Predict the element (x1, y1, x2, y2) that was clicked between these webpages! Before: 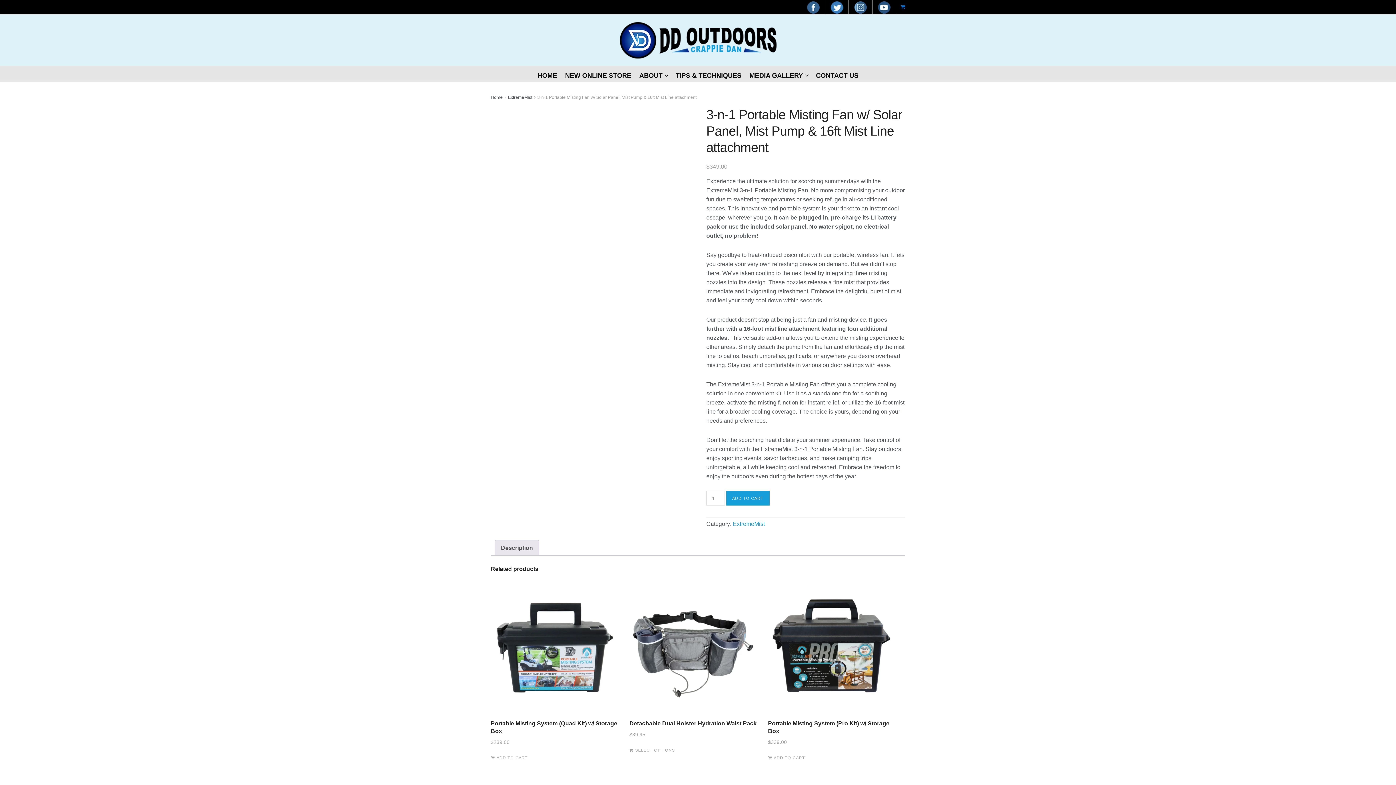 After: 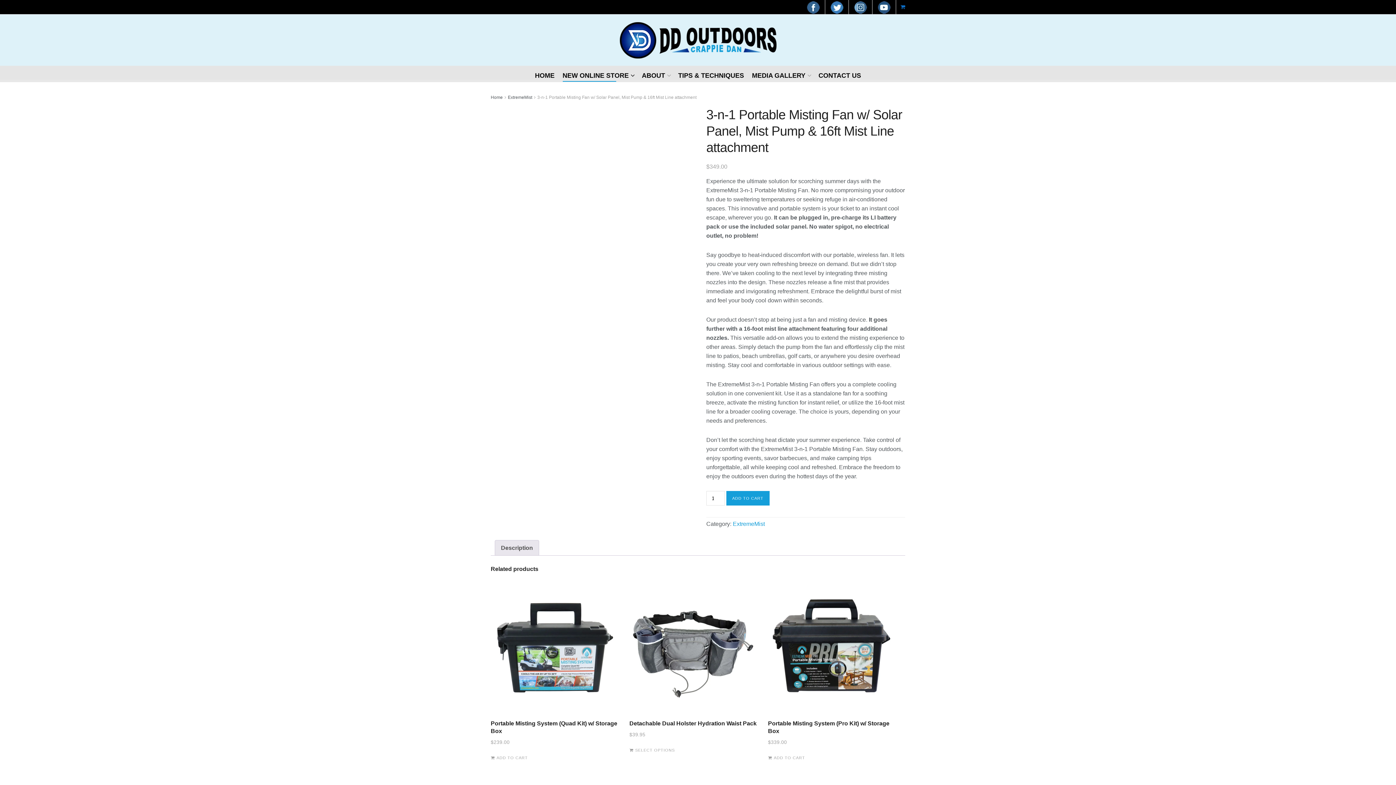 Action: bbox: (565, 69, 631, 81) label: NEW ONLINE STORE